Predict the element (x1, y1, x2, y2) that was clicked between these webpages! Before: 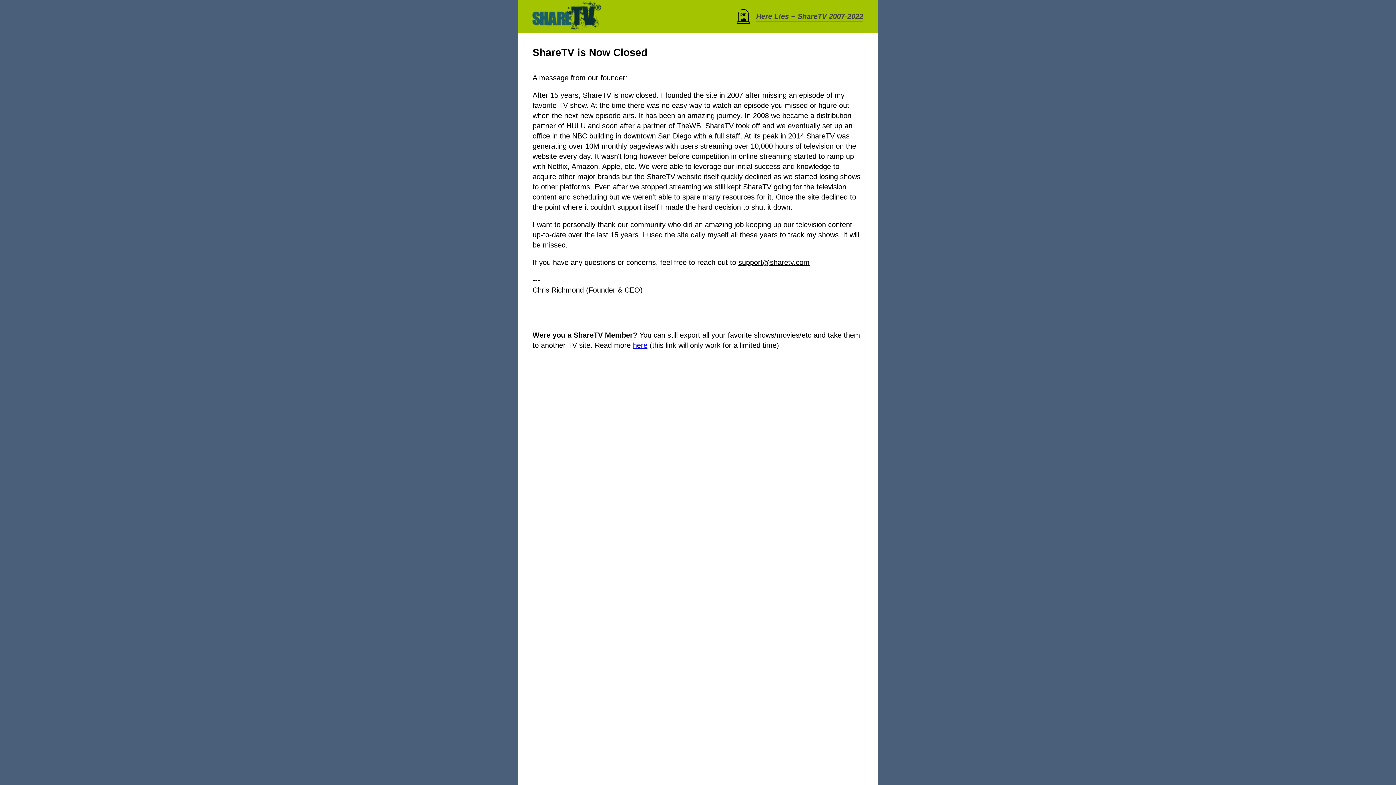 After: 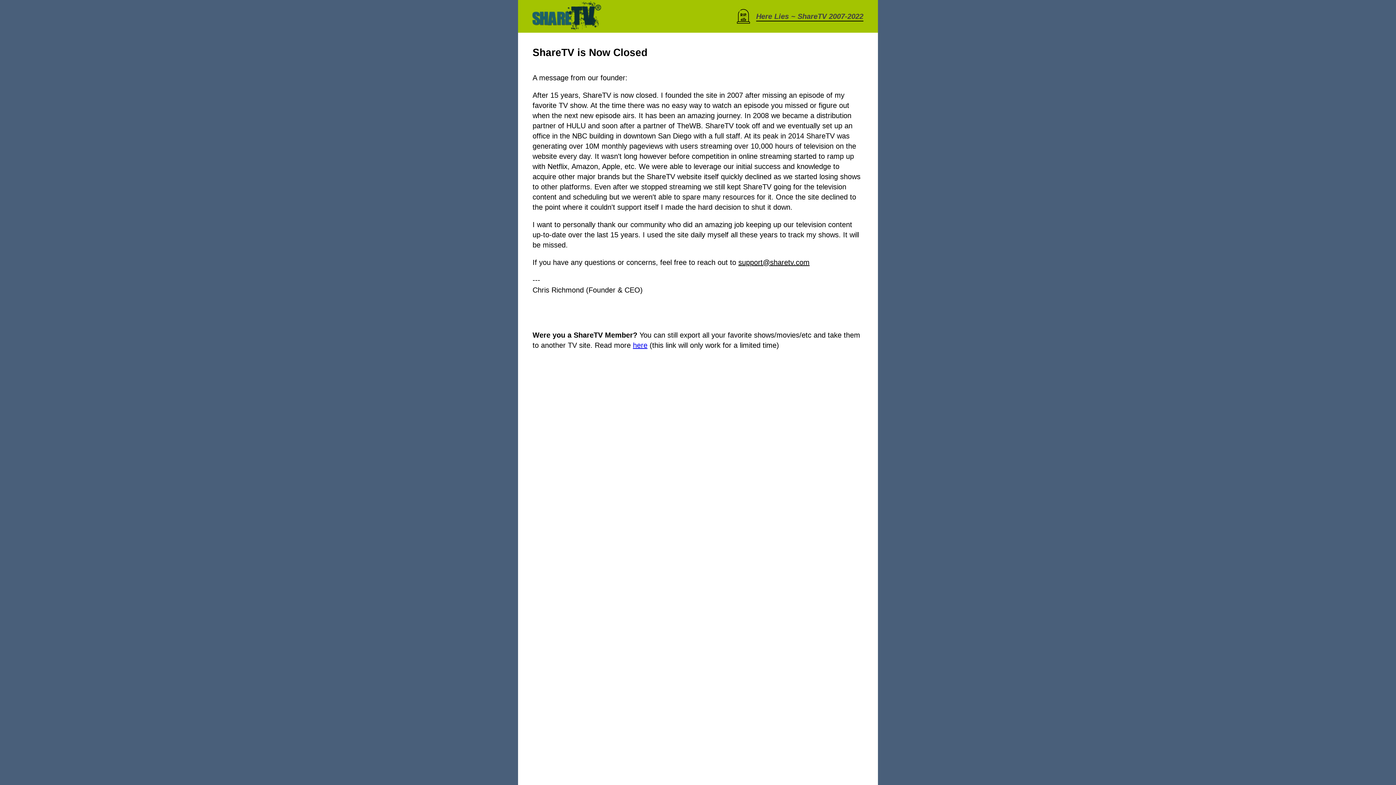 Action: label: support@sharetv.com bbox: (738, 258, 809, 266)